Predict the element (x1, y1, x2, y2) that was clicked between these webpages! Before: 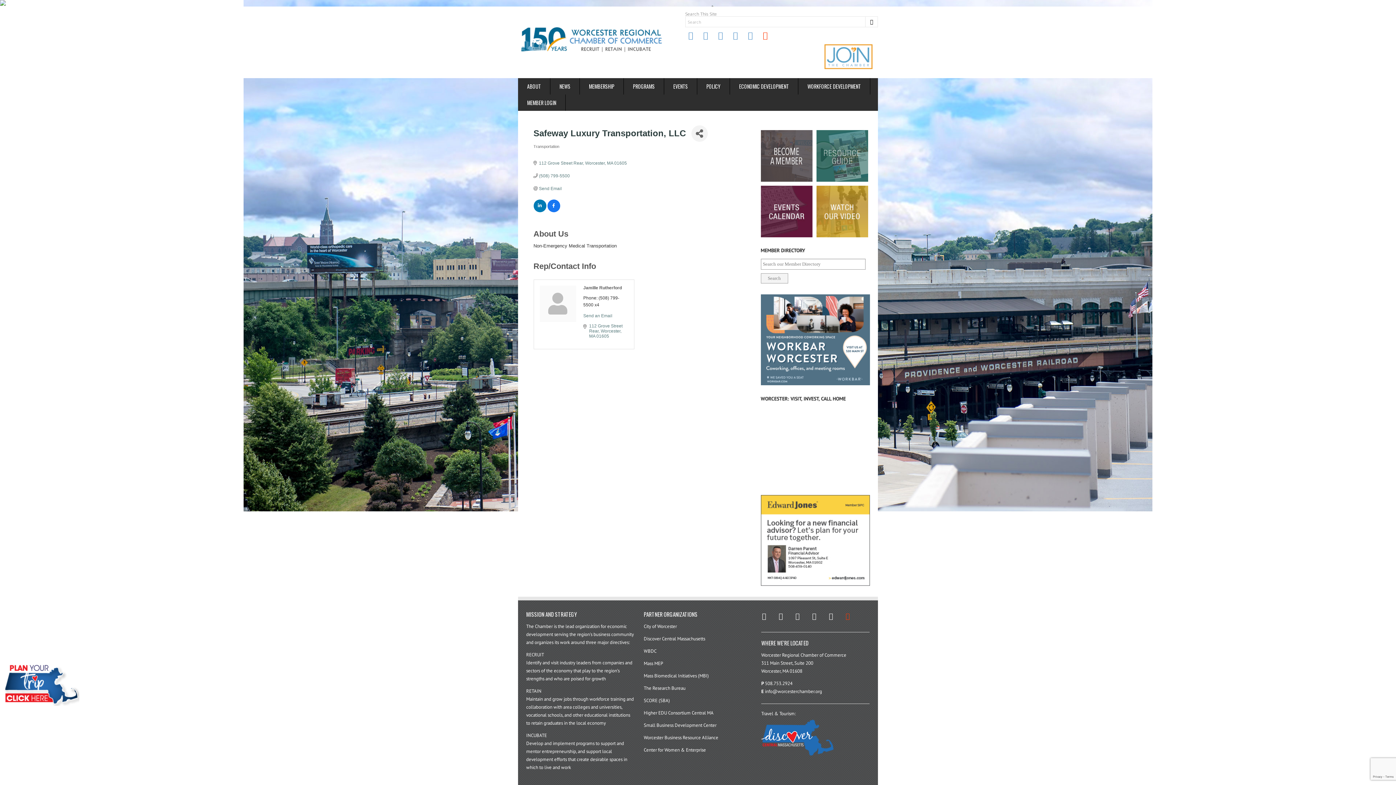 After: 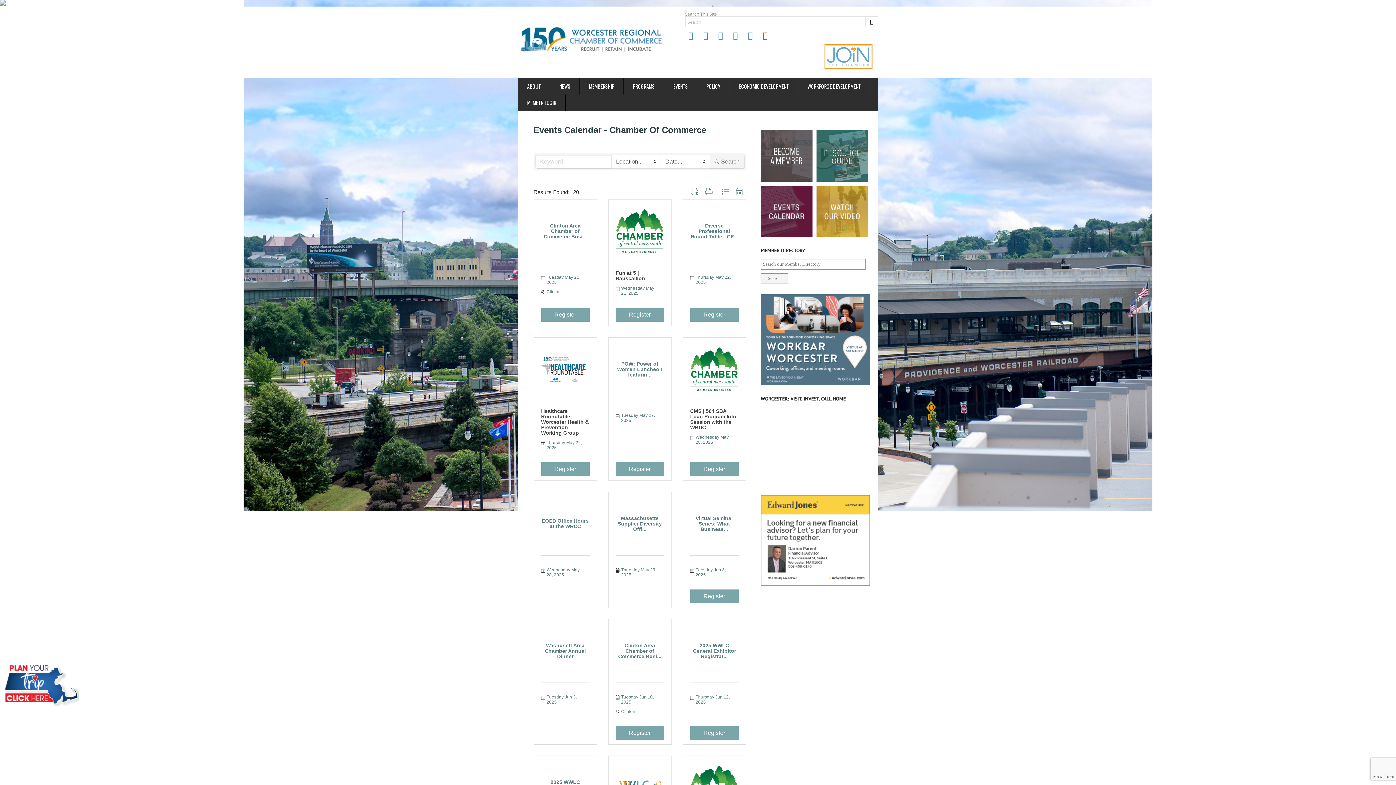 Action: bbox: (760, 232, 812, 238)